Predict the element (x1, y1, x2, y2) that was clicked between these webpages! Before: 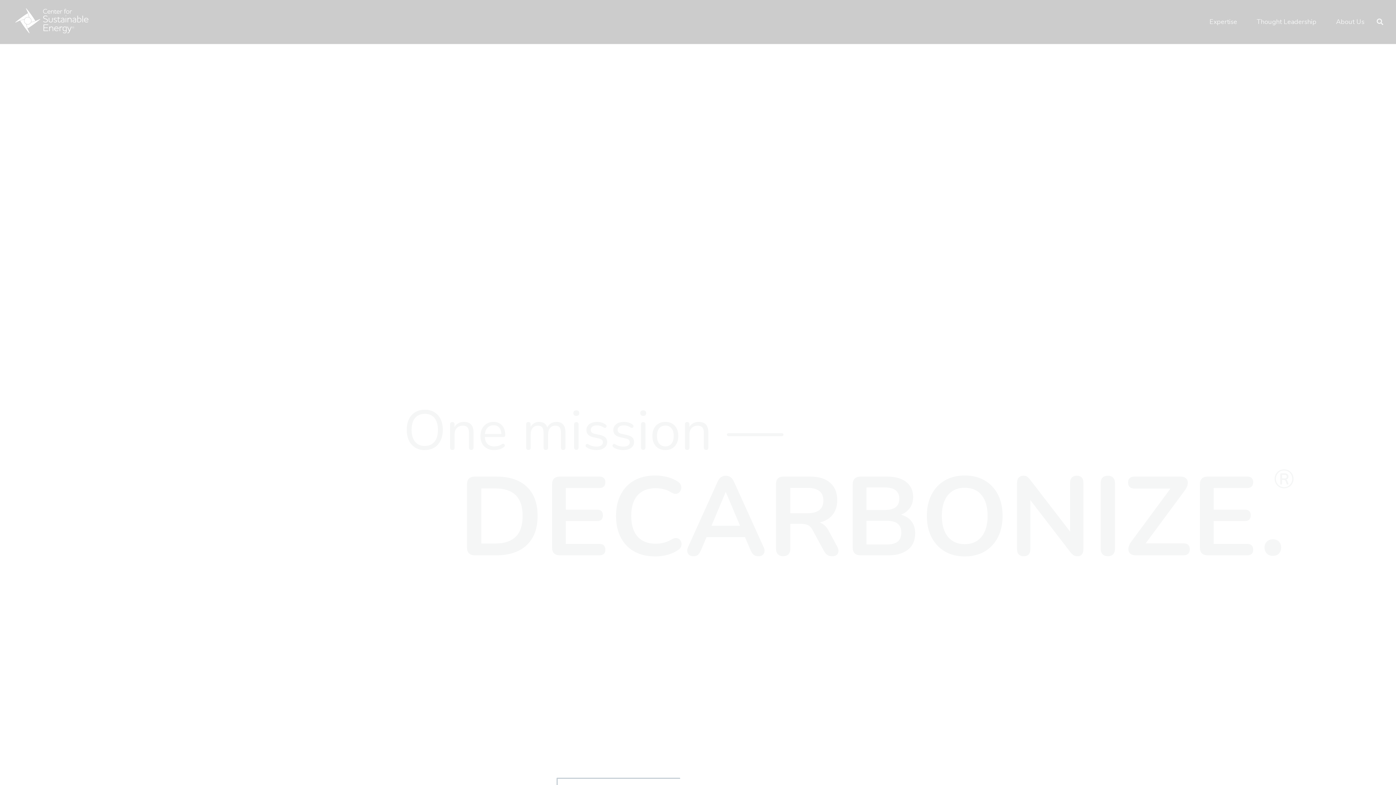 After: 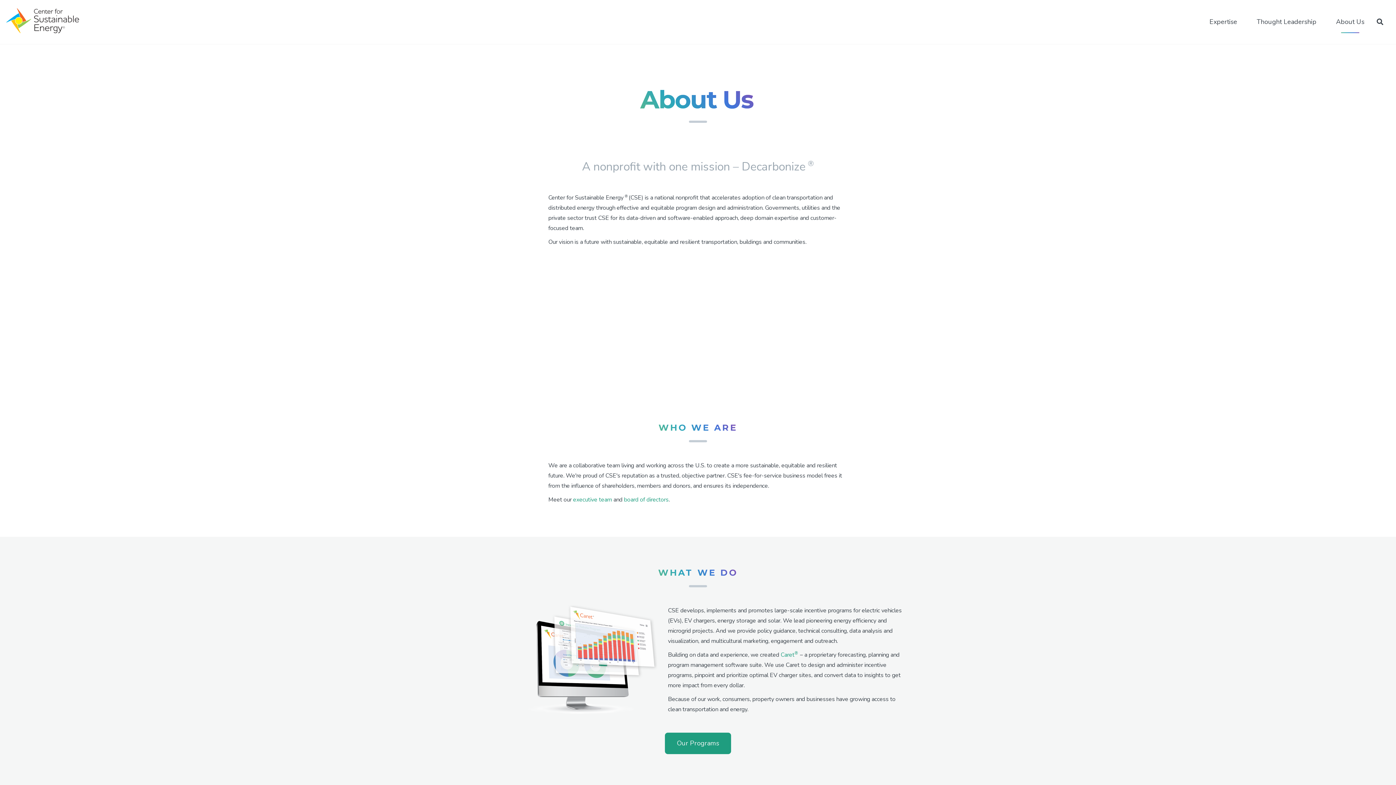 Action: label: About Us bbox: (1326, 10, 1374, 33)